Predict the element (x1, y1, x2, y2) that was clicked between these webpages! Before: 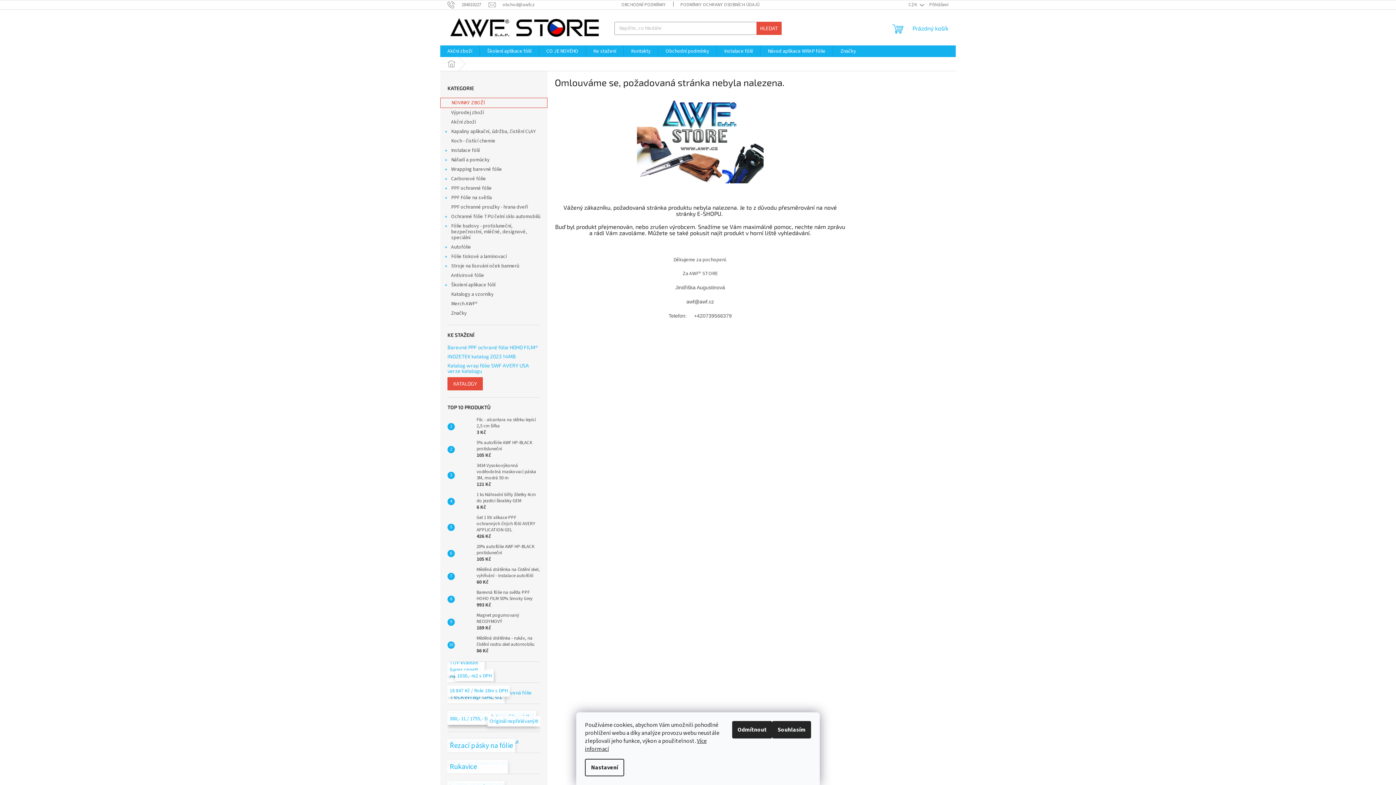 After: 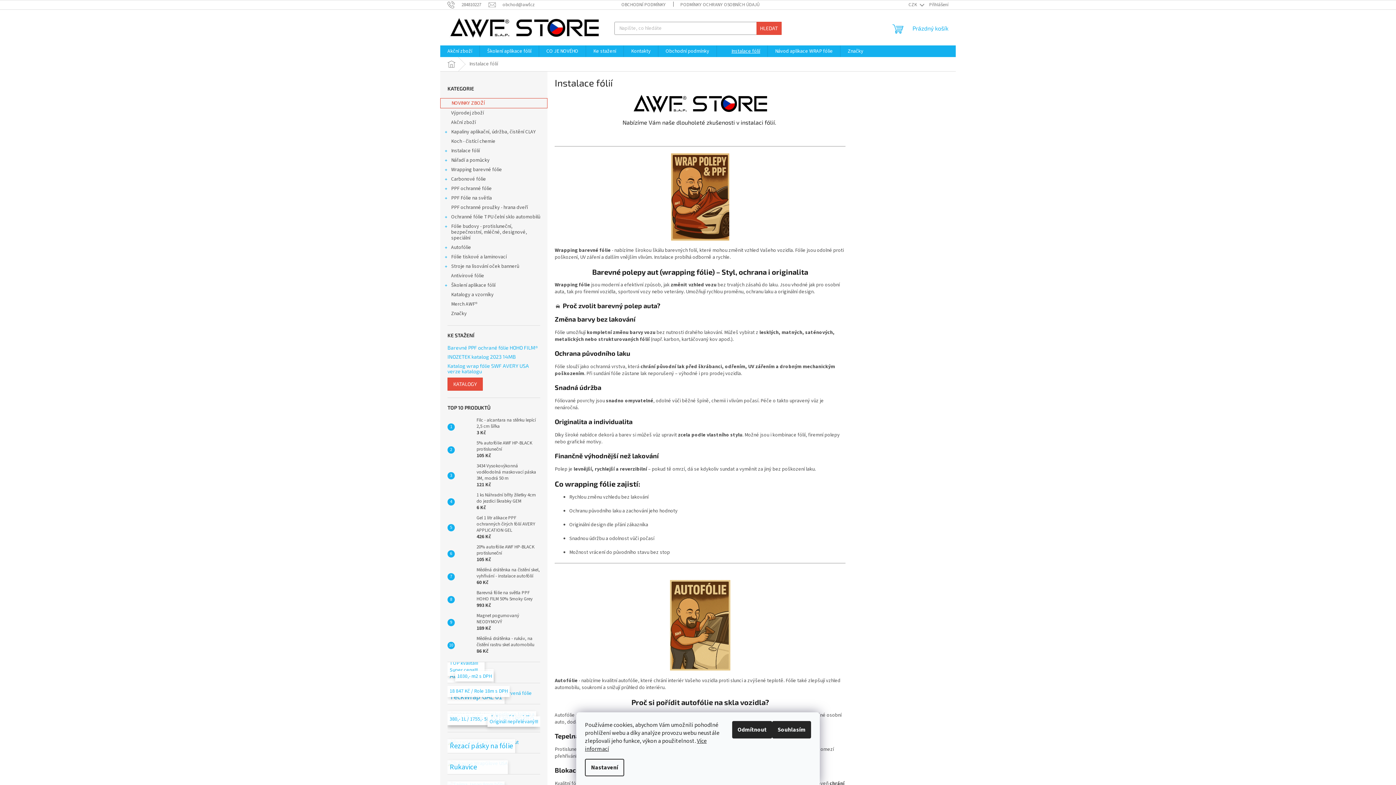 Action: label: Instalace fólií bbox: (717, 45, 760, 57)